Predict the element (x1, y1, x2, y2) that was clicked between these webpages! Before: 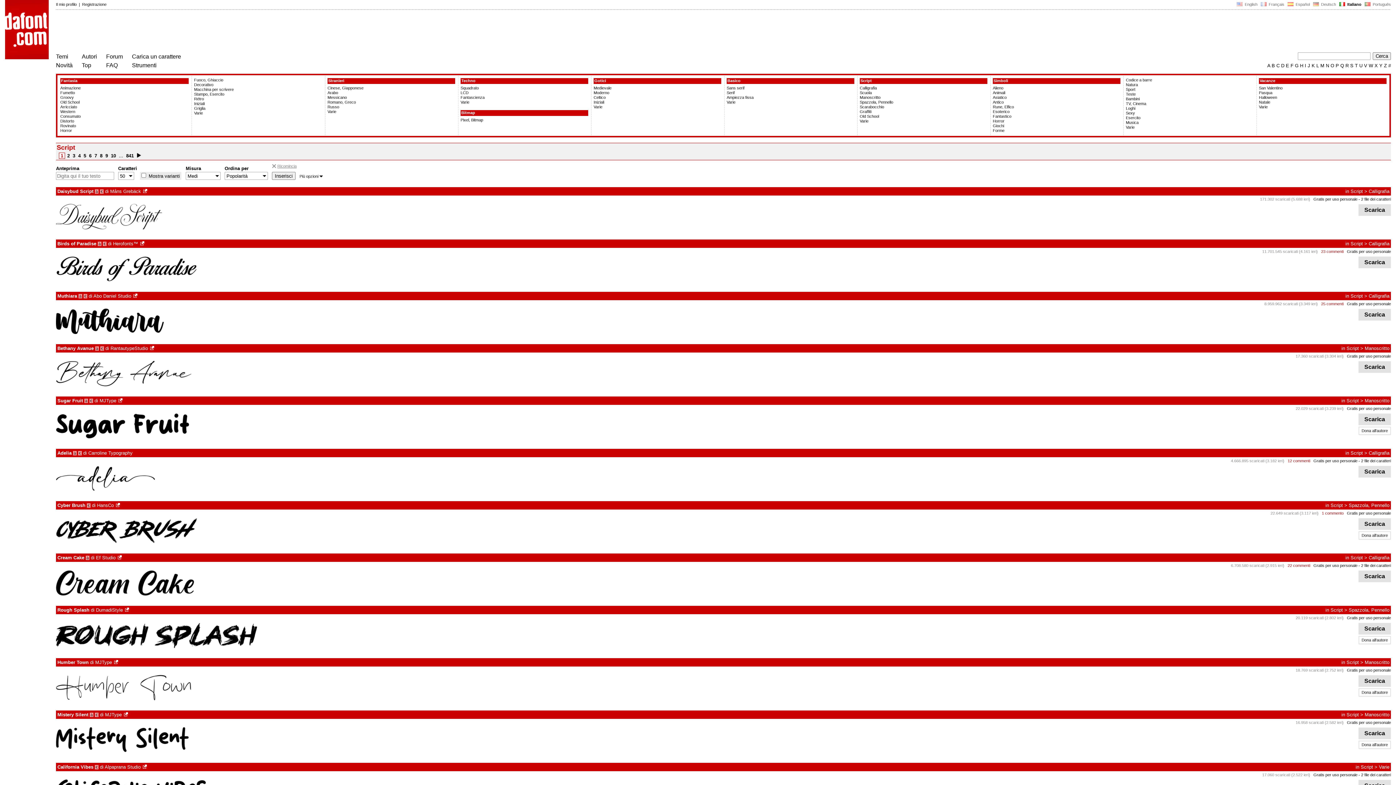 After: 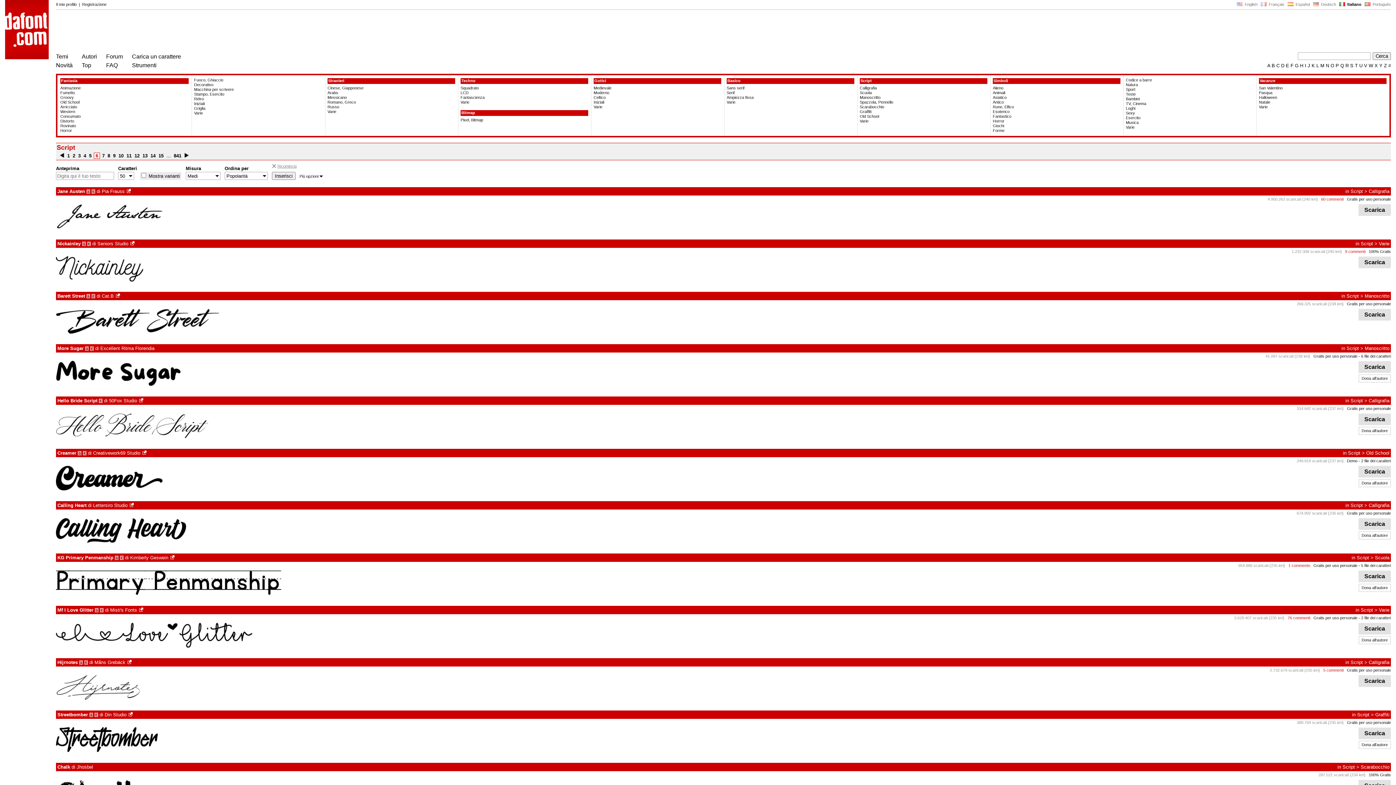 Action: label:  6  bbox: (87, 153, 93, 158)